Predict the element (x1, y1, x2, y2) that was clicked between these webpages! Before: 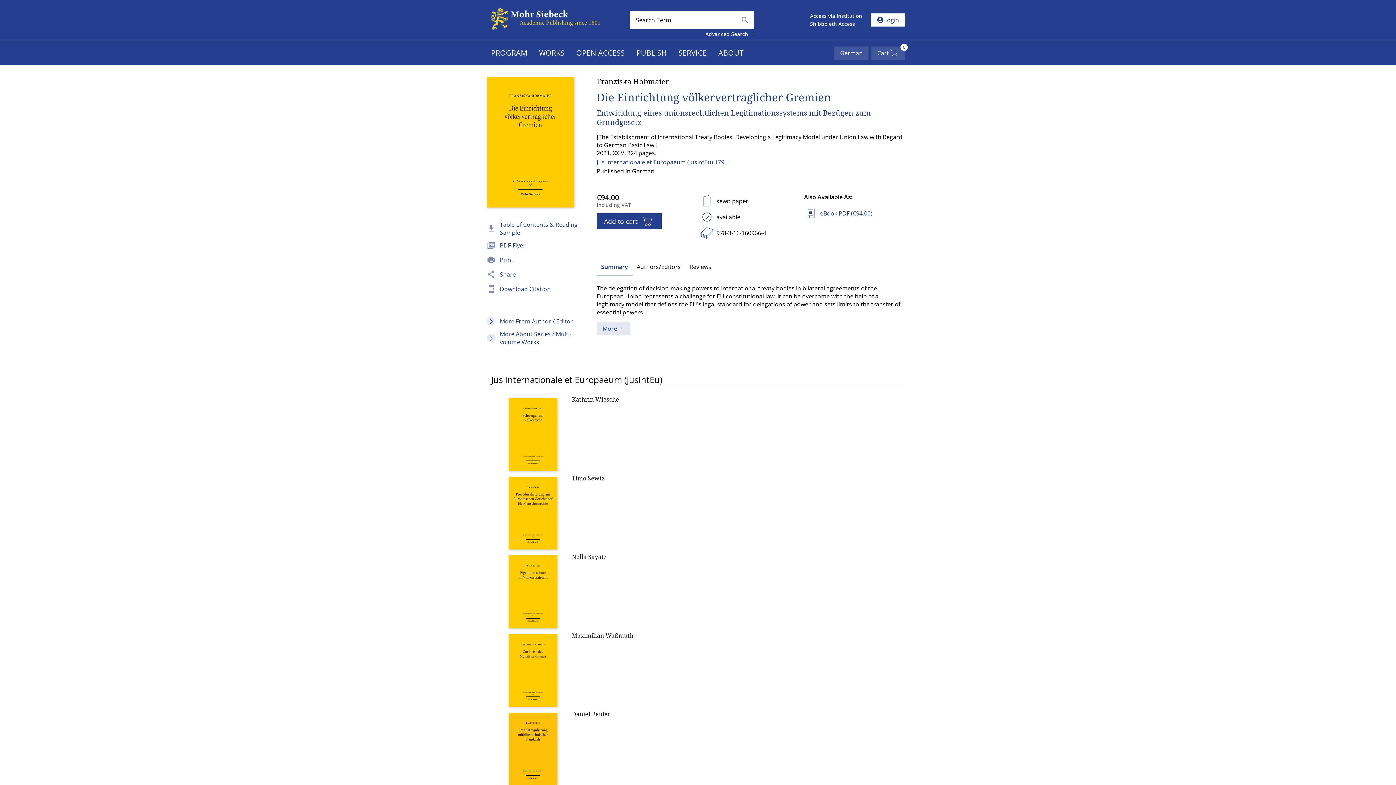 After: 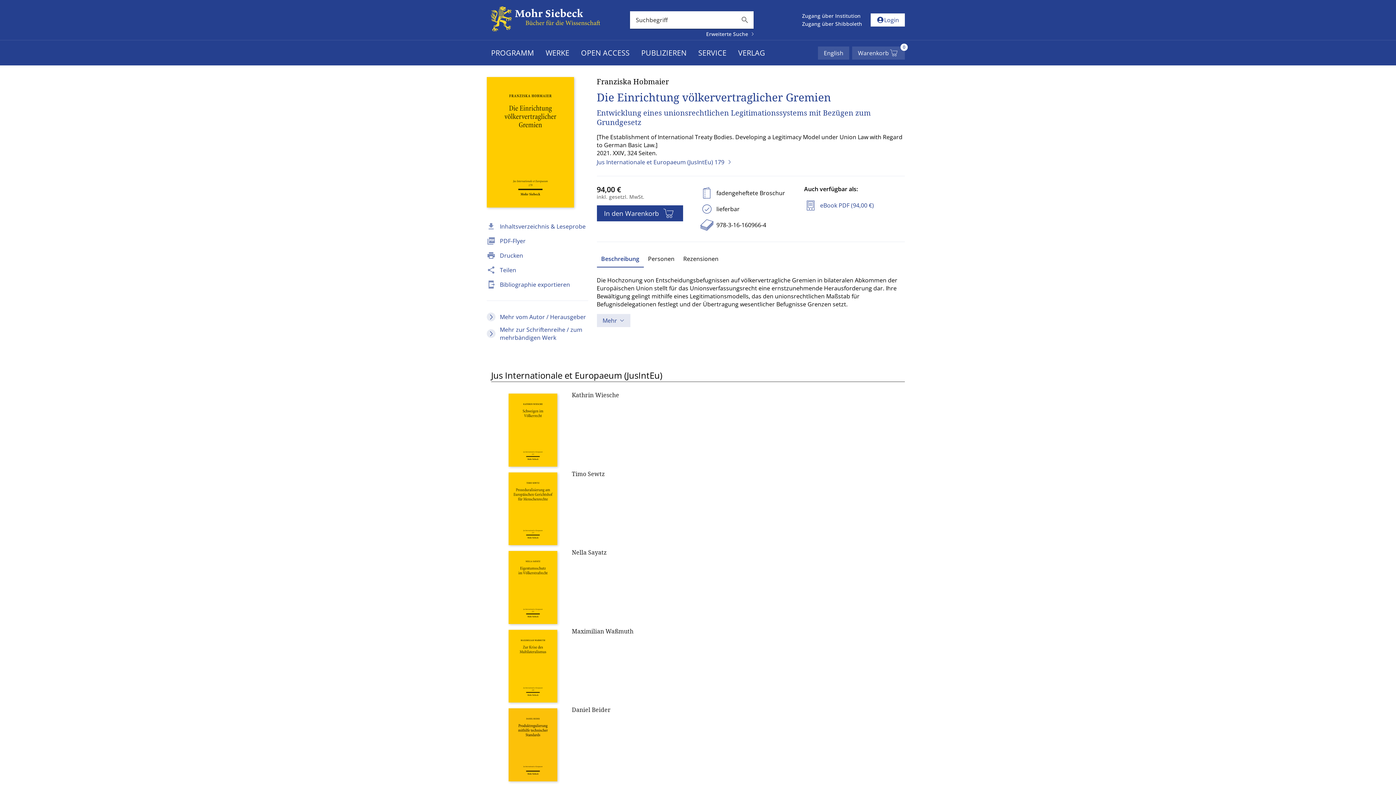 Action: label: German bbox: (834, 46, 868, 59)